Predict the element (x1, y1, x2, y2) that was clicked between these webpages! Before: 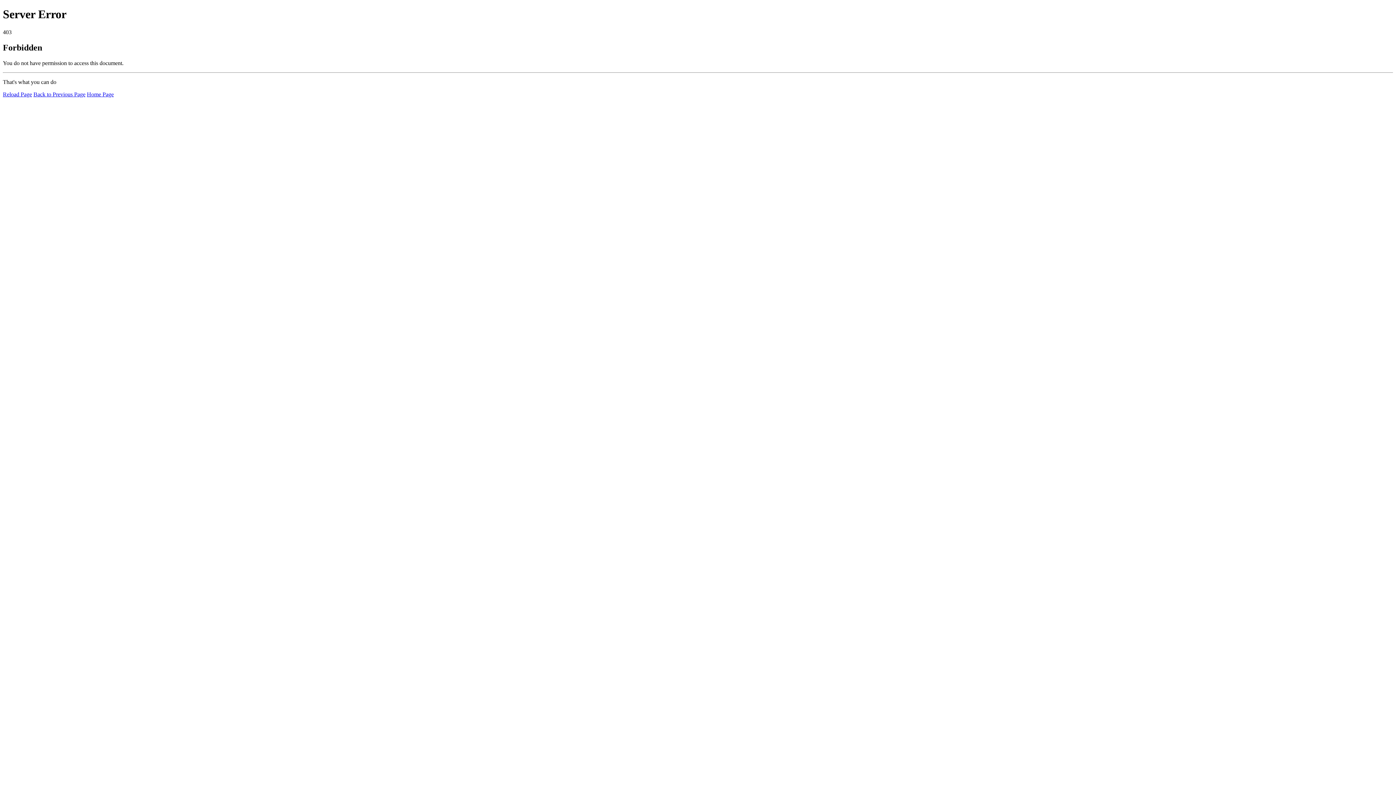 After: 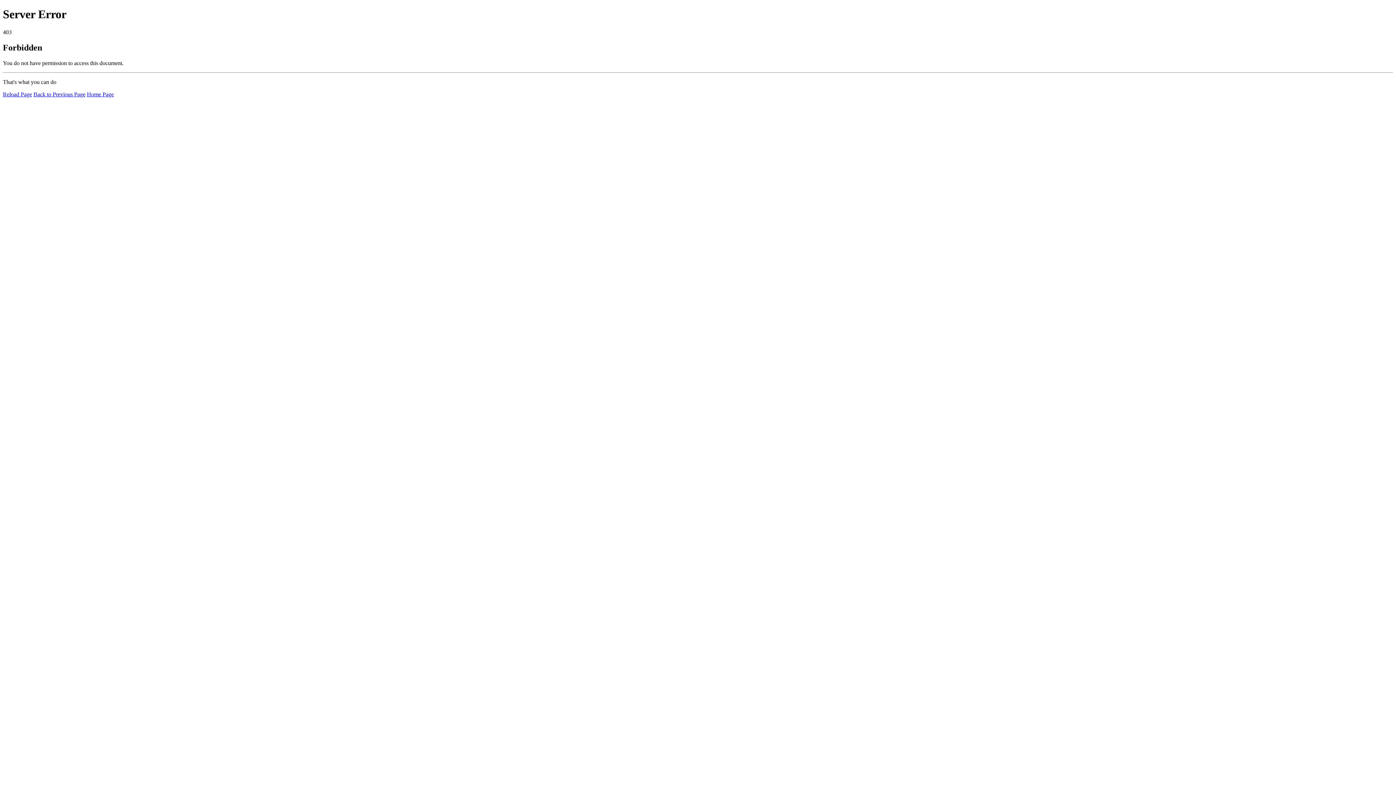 Action: label: Reload Page bbox: (2, 91, 32, 97)